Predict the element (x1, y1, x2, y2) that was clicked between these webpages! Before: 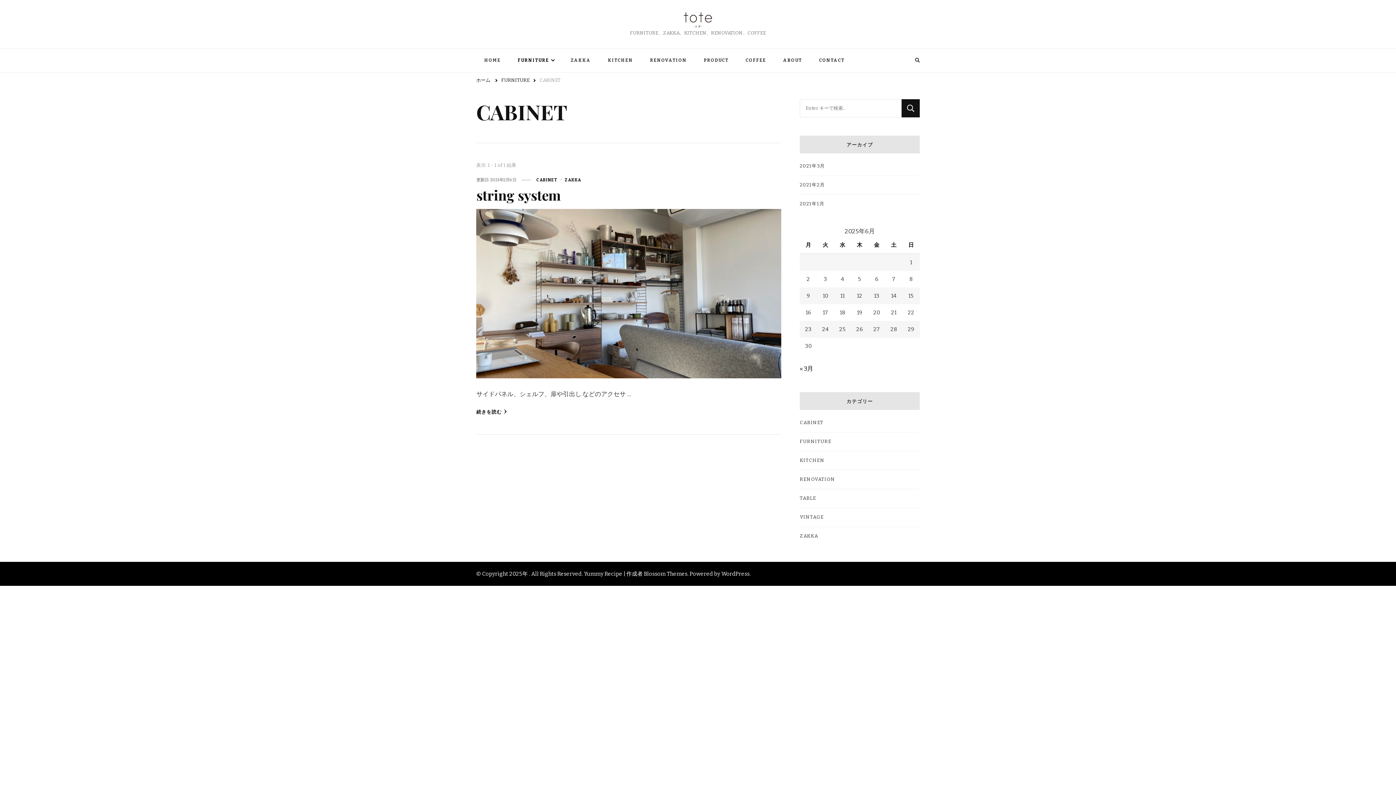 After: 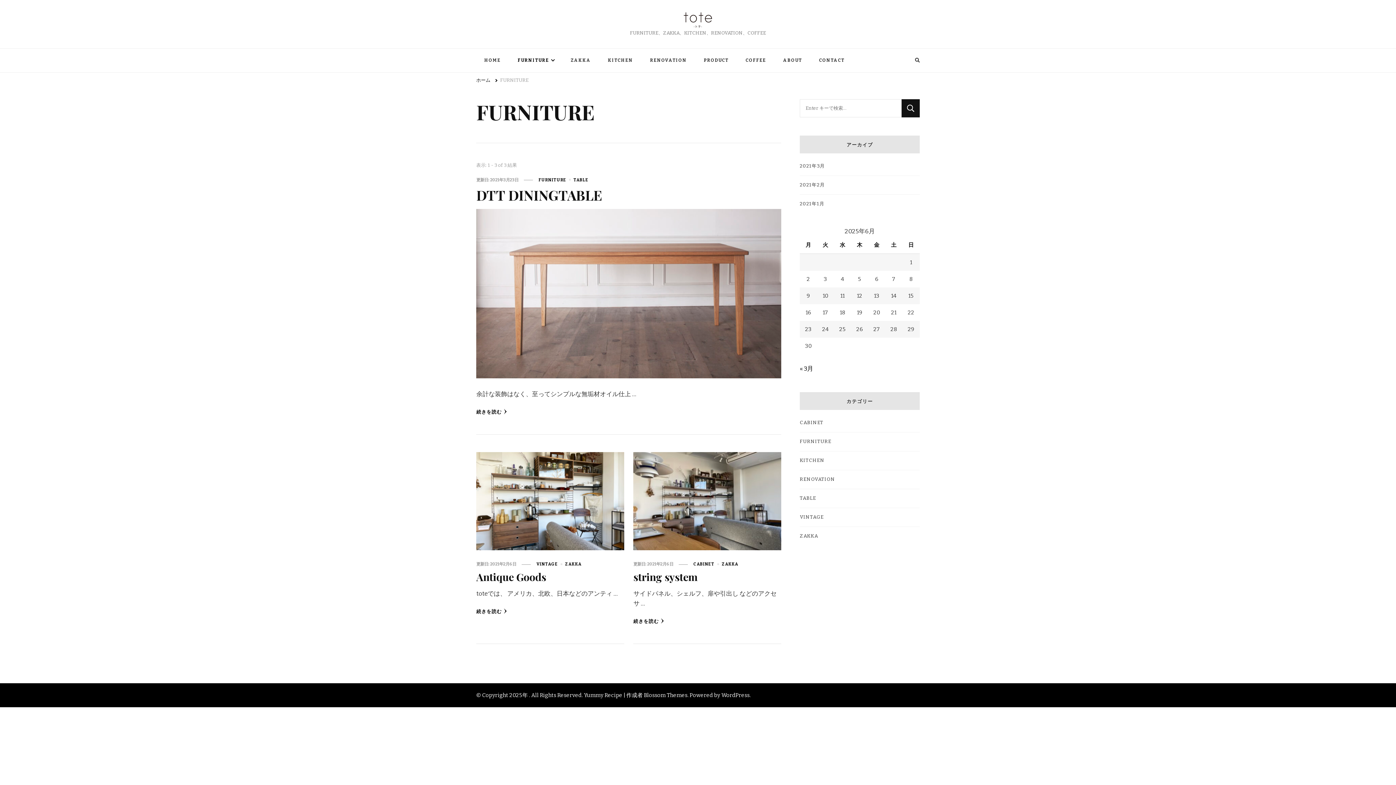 Action: label: FURNITURE bbox: (501, 78, 529, 84)